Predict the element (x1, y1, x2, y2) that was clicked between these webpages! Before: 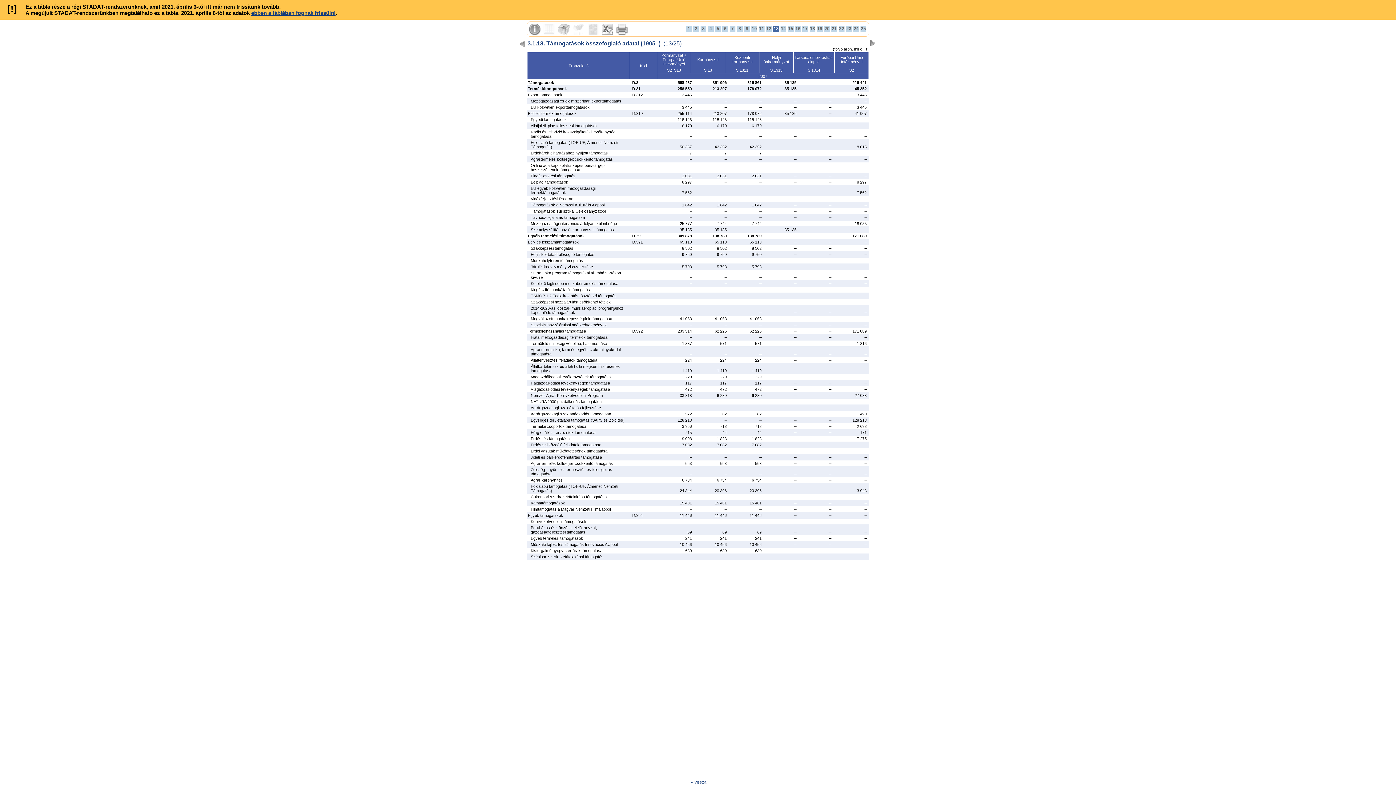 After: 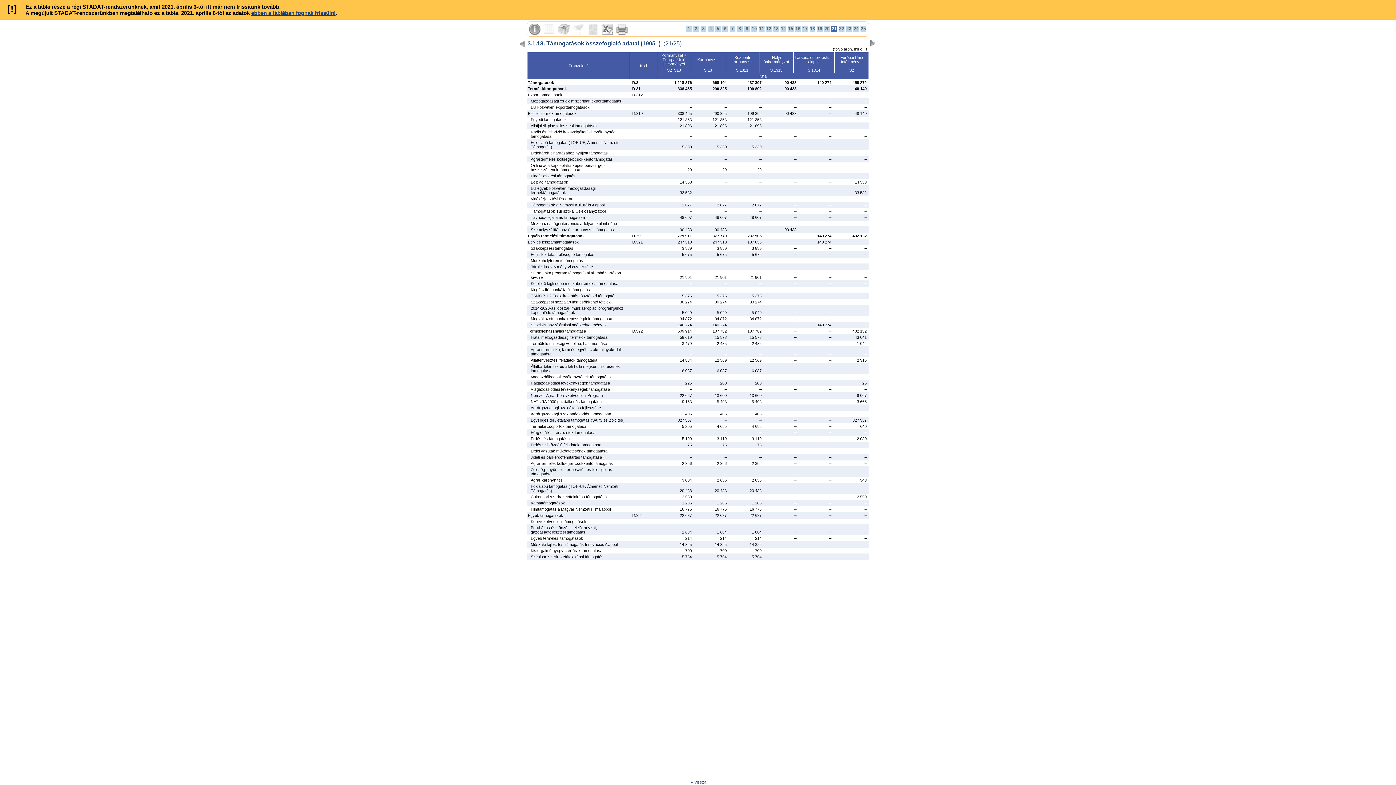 Action: label: 21 bbox: (831, 26, 837, 32)